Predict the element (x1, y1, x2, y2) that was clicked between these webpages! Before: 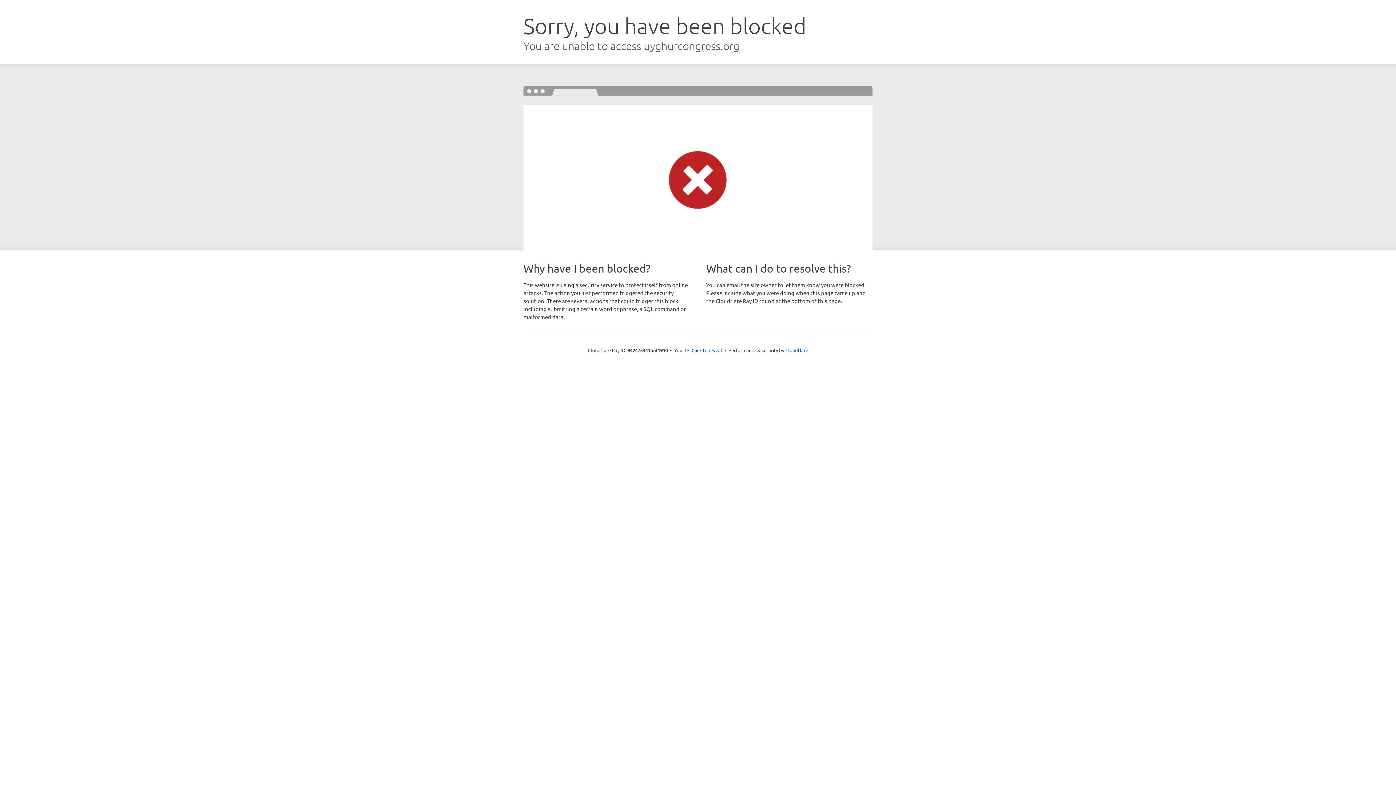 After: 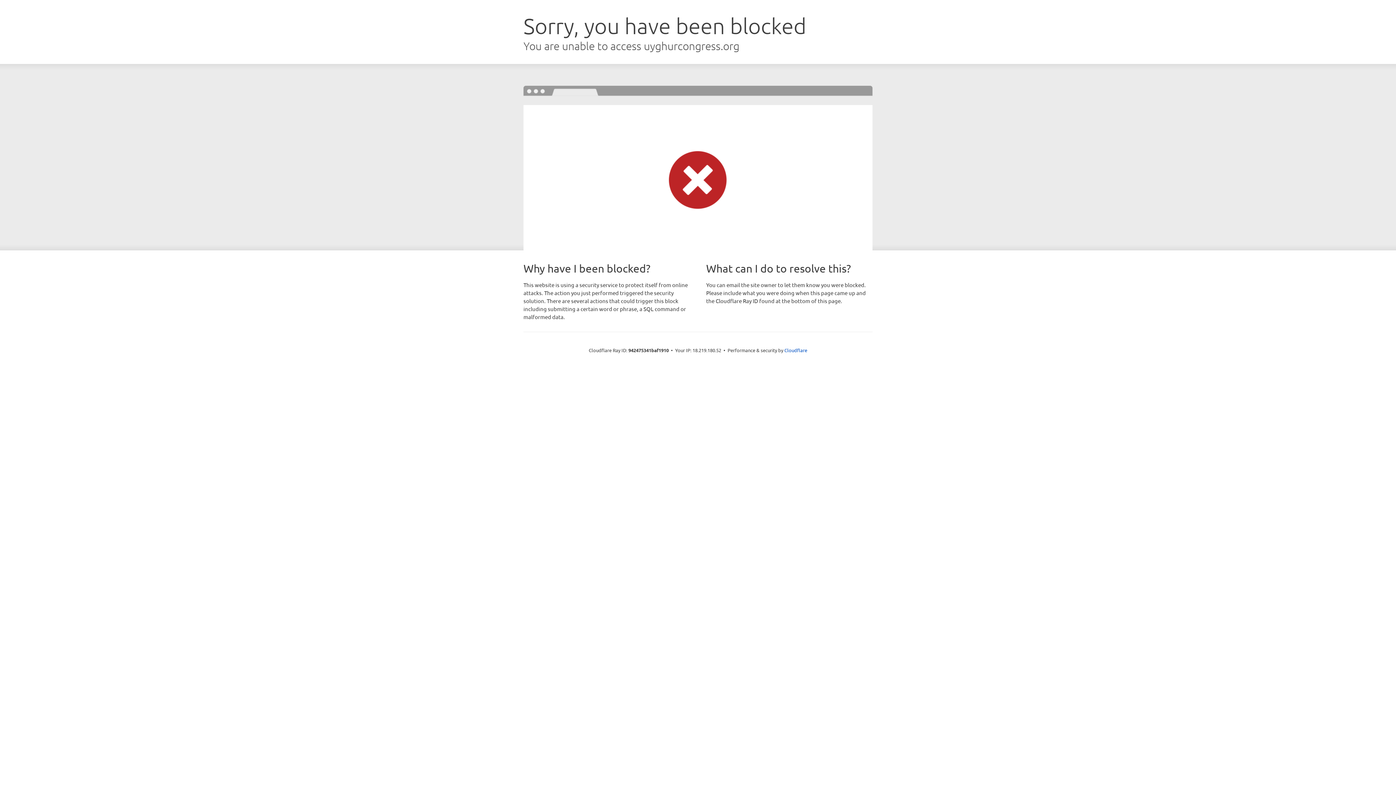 Action: bbox: (691, 346, 722, 353) label: Click to reveal